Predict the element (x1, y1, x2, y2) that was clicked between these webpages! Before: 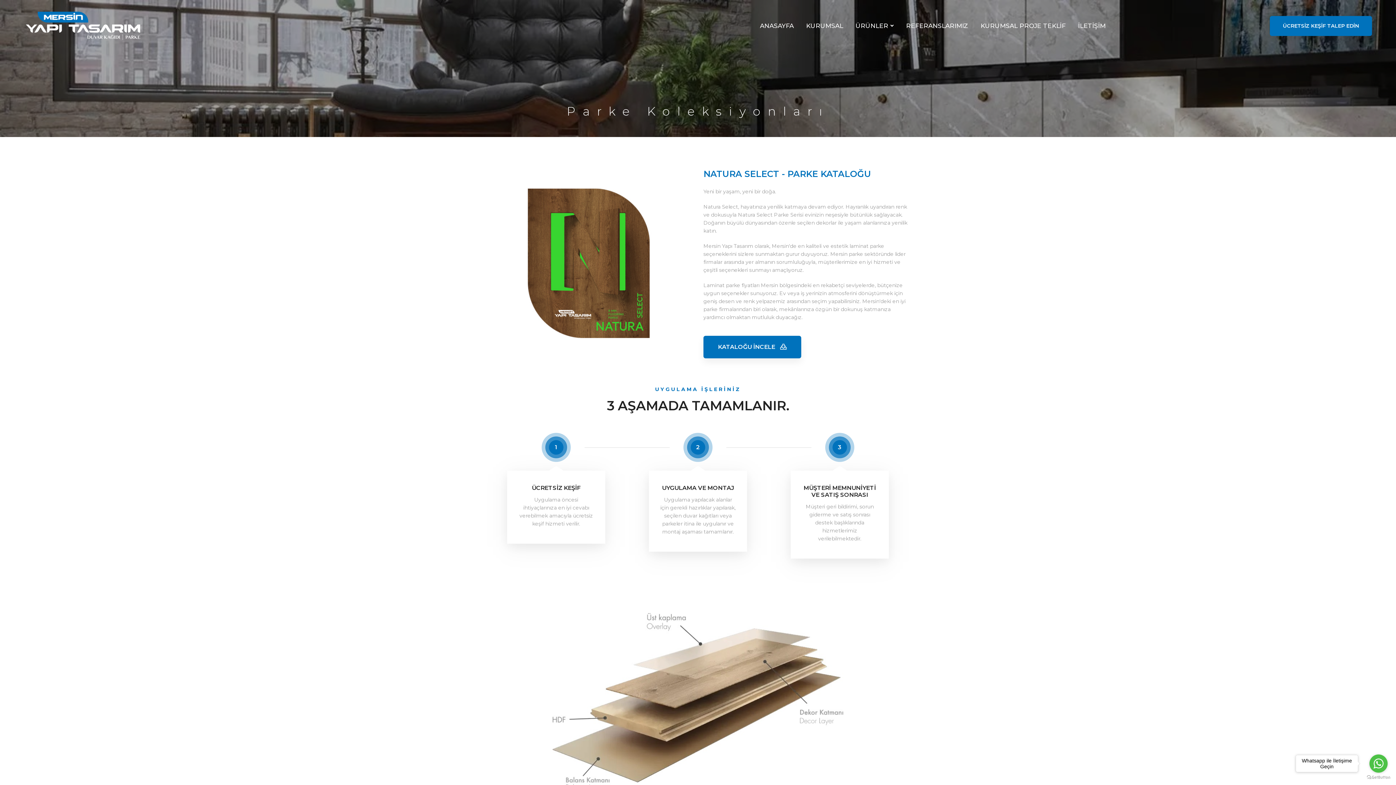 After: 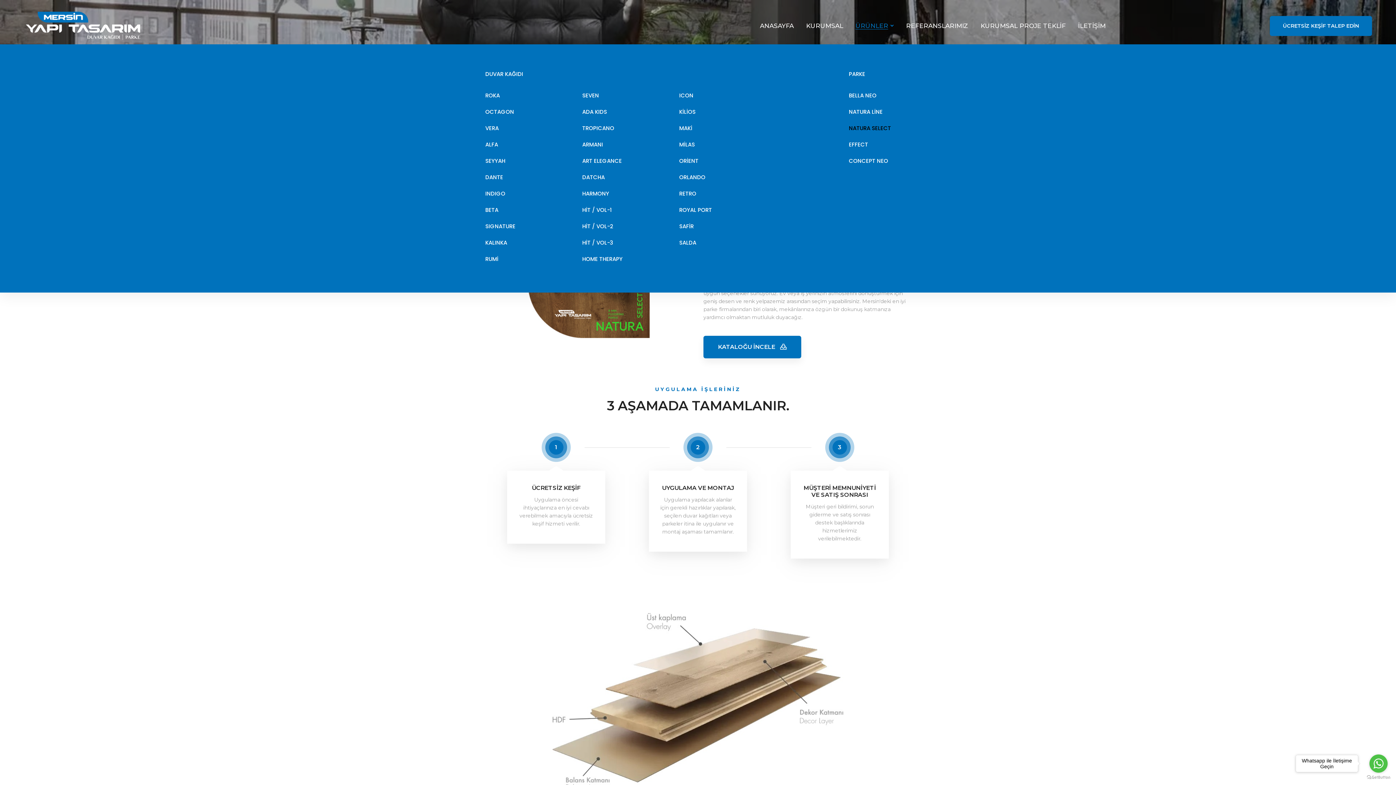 Action: label: ÜRÜNLER bbox: (850, 7, 899, 44)